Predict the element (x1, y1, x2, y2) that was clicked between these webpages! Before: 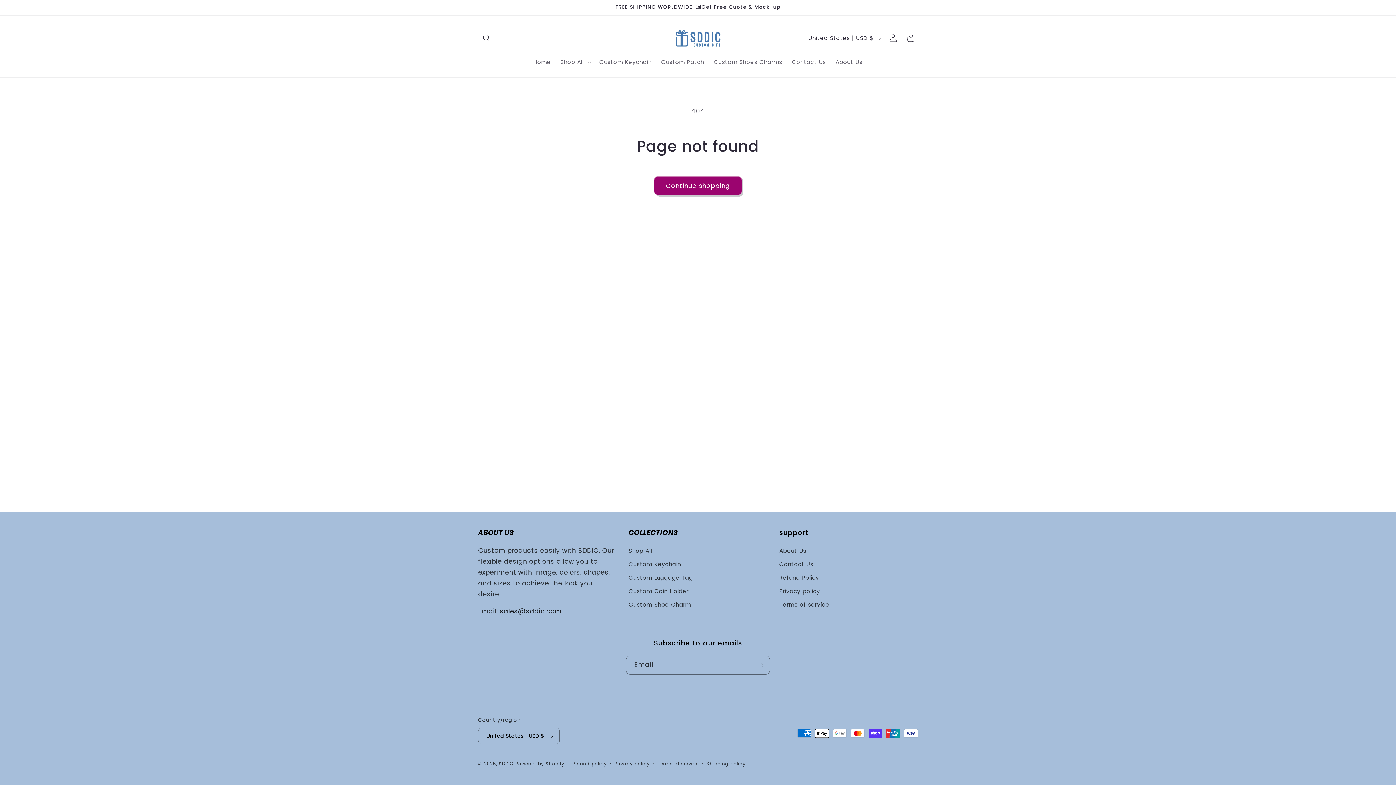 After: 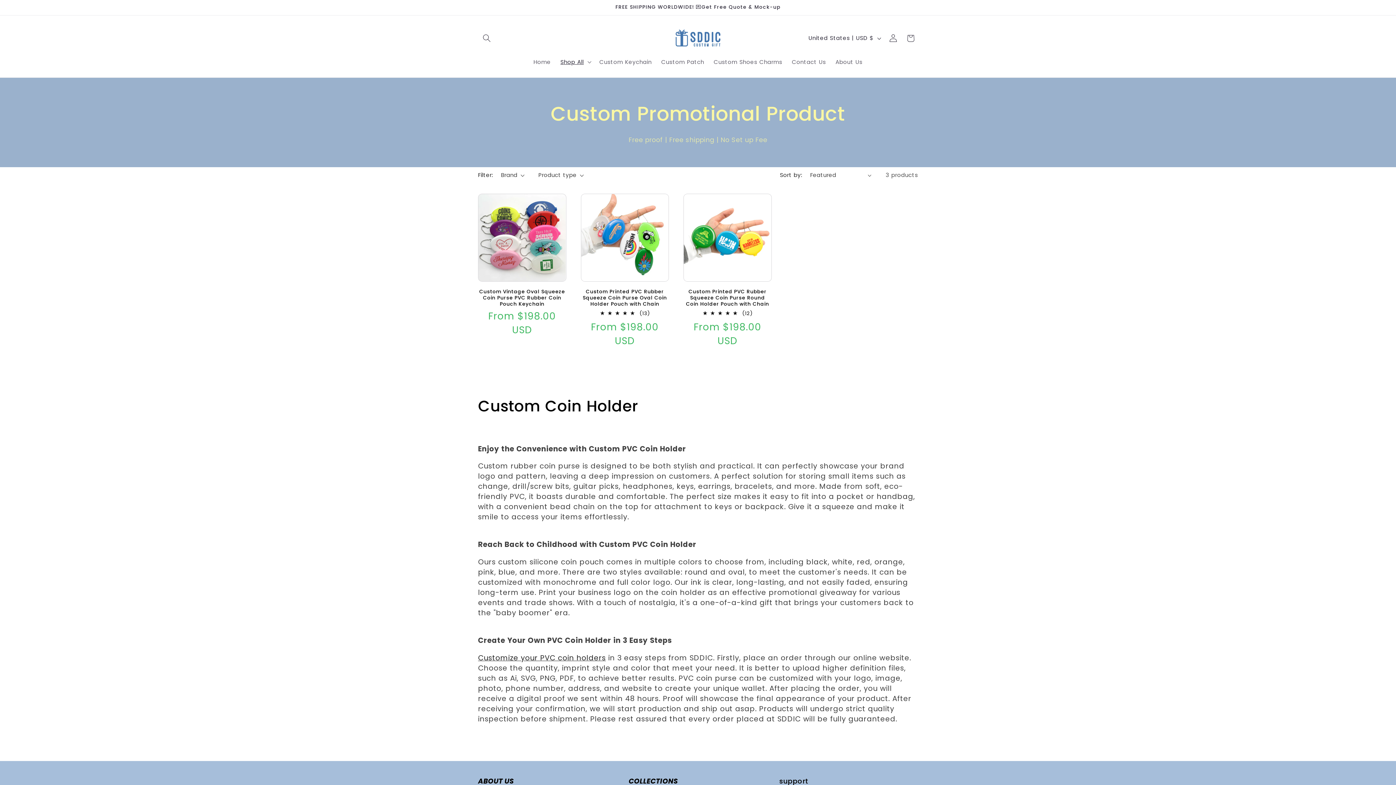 Action: label: Custom Coin Holder bbox: (628, 584, 688, 598)